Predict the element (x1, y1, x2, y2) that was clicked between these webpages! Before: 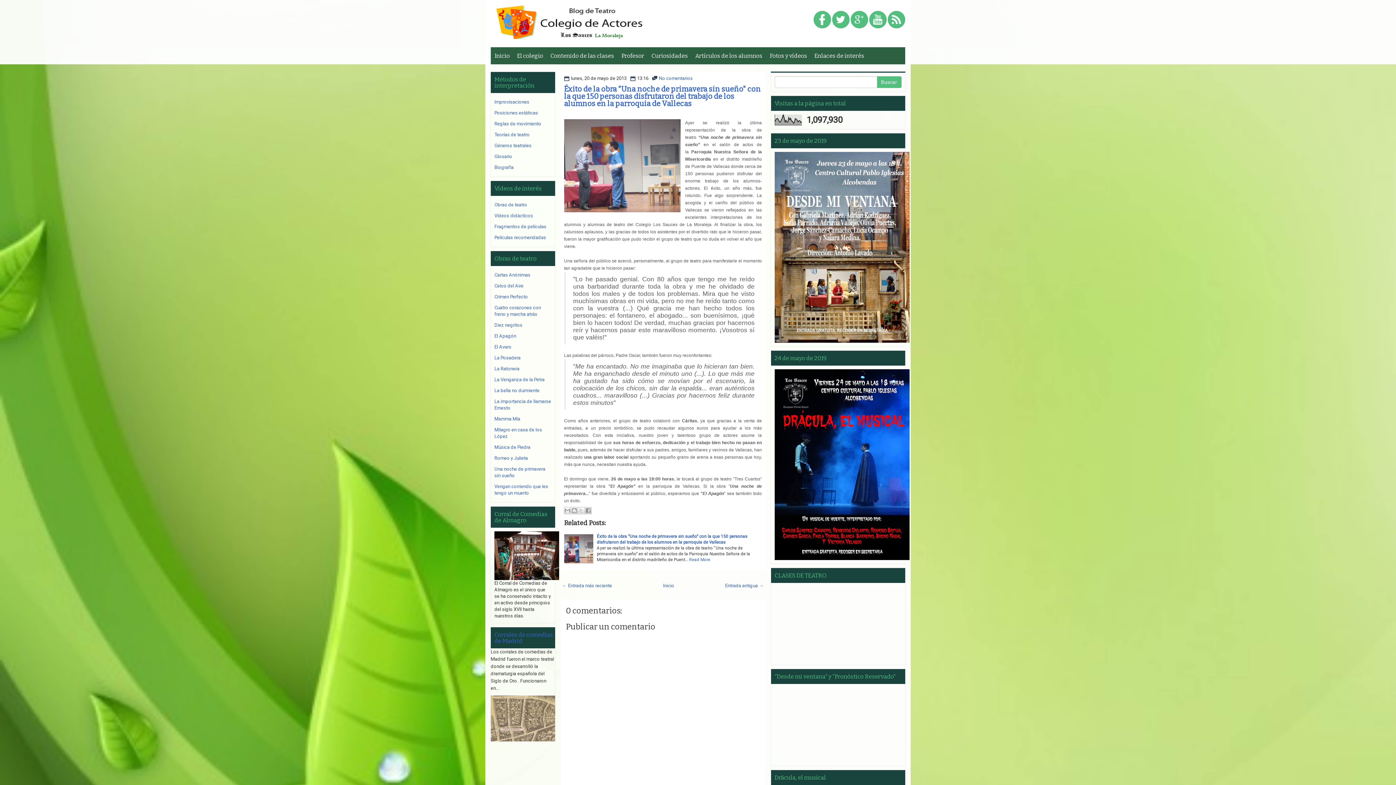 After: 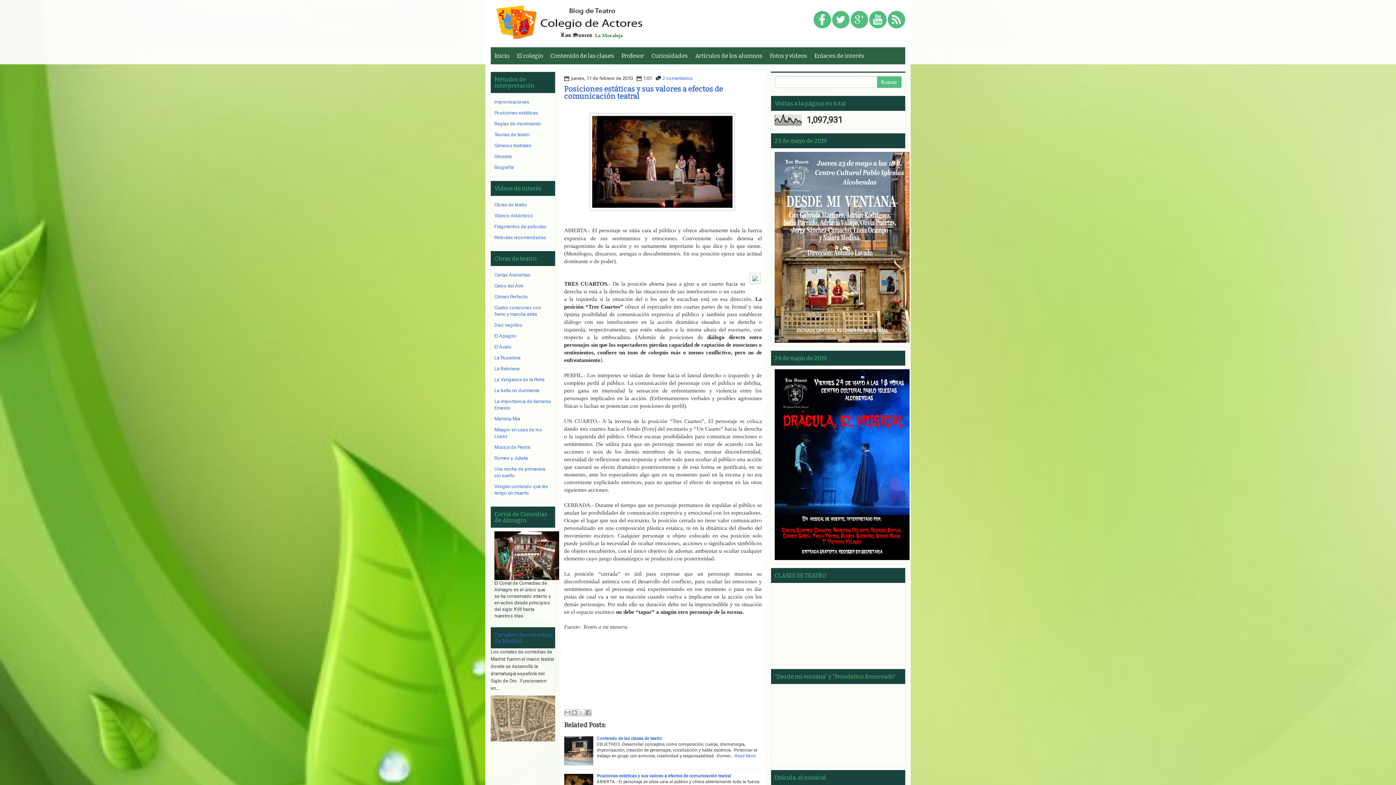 Action: bbox: (494, 110, 538, 115) label: Posiciones estáticas